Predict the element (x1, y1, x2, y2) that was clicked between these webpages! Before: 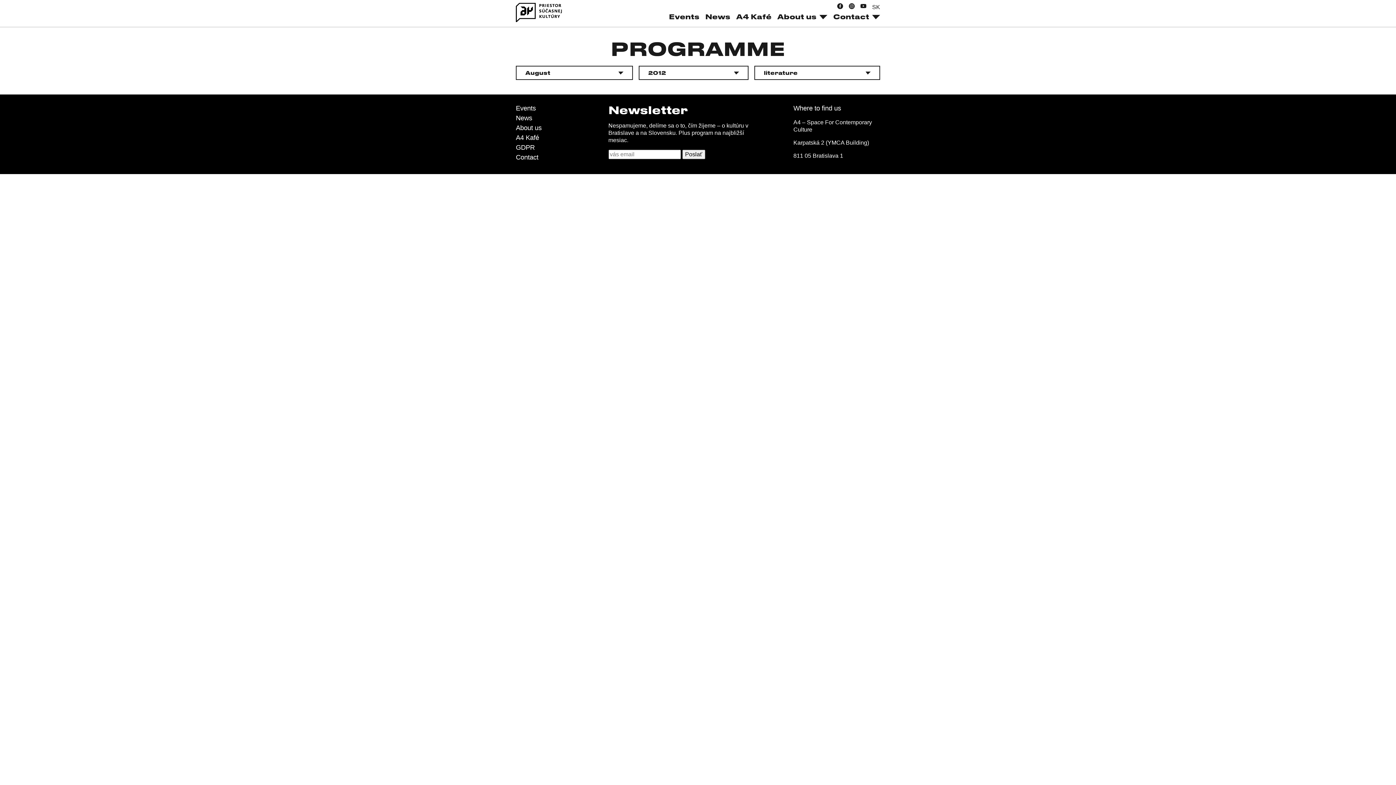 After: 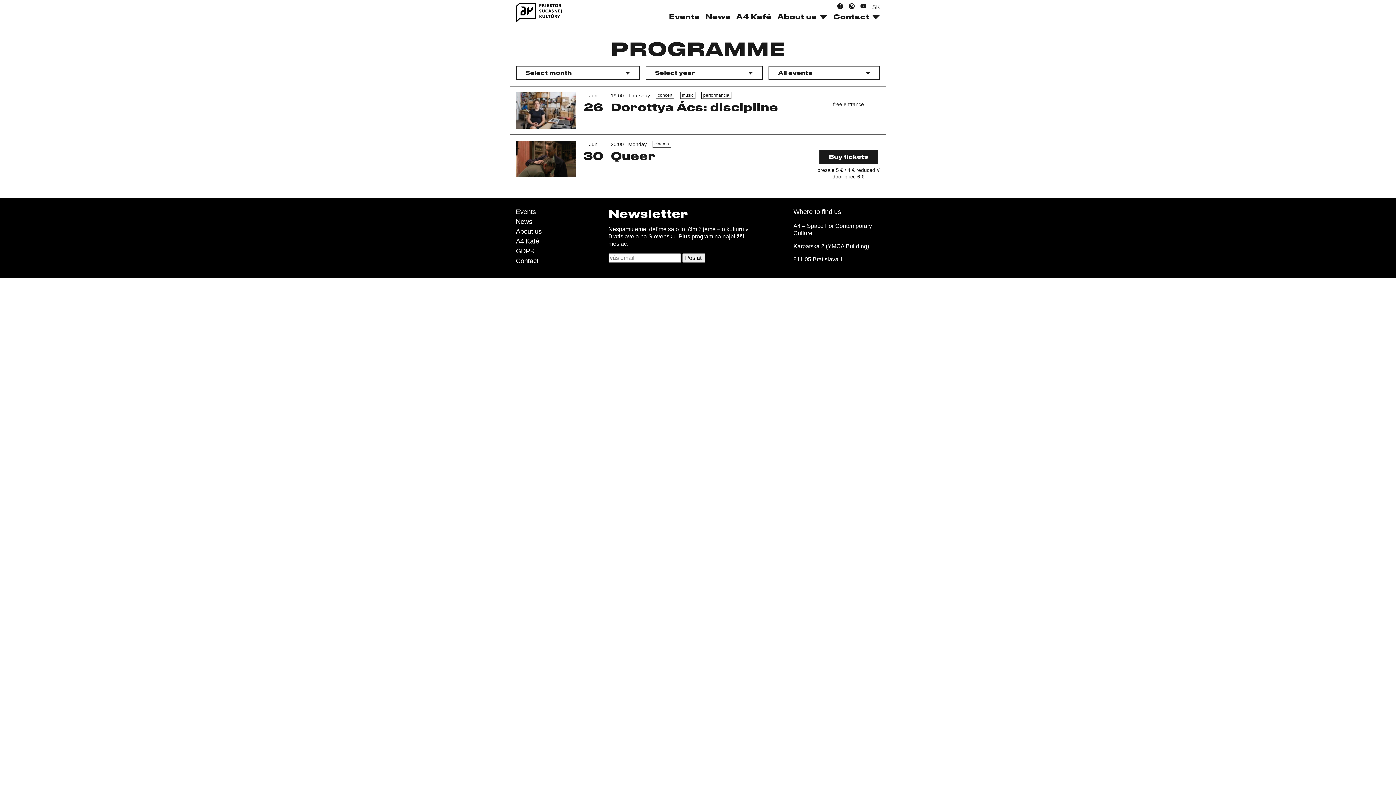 Action: label: Events bbox: (669, 12, 699, 20)